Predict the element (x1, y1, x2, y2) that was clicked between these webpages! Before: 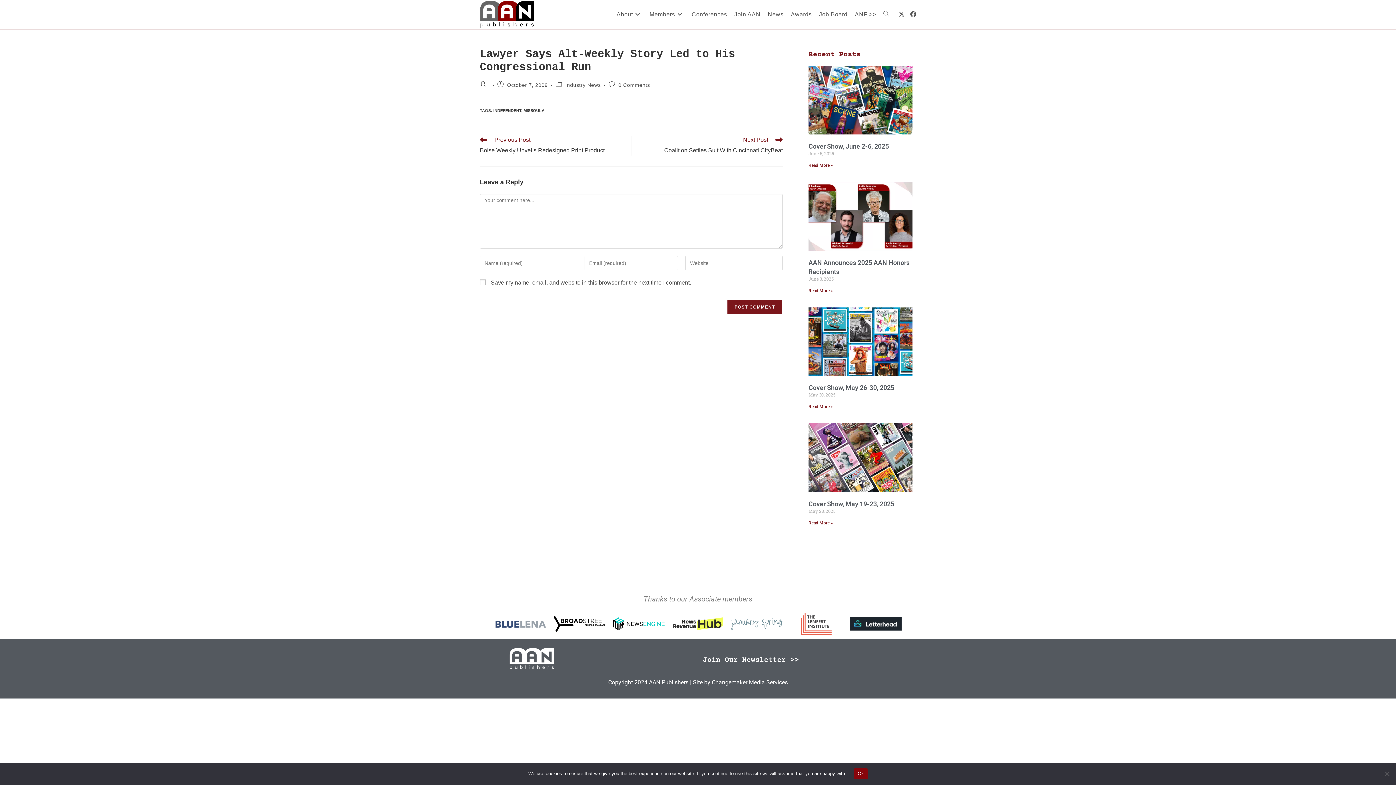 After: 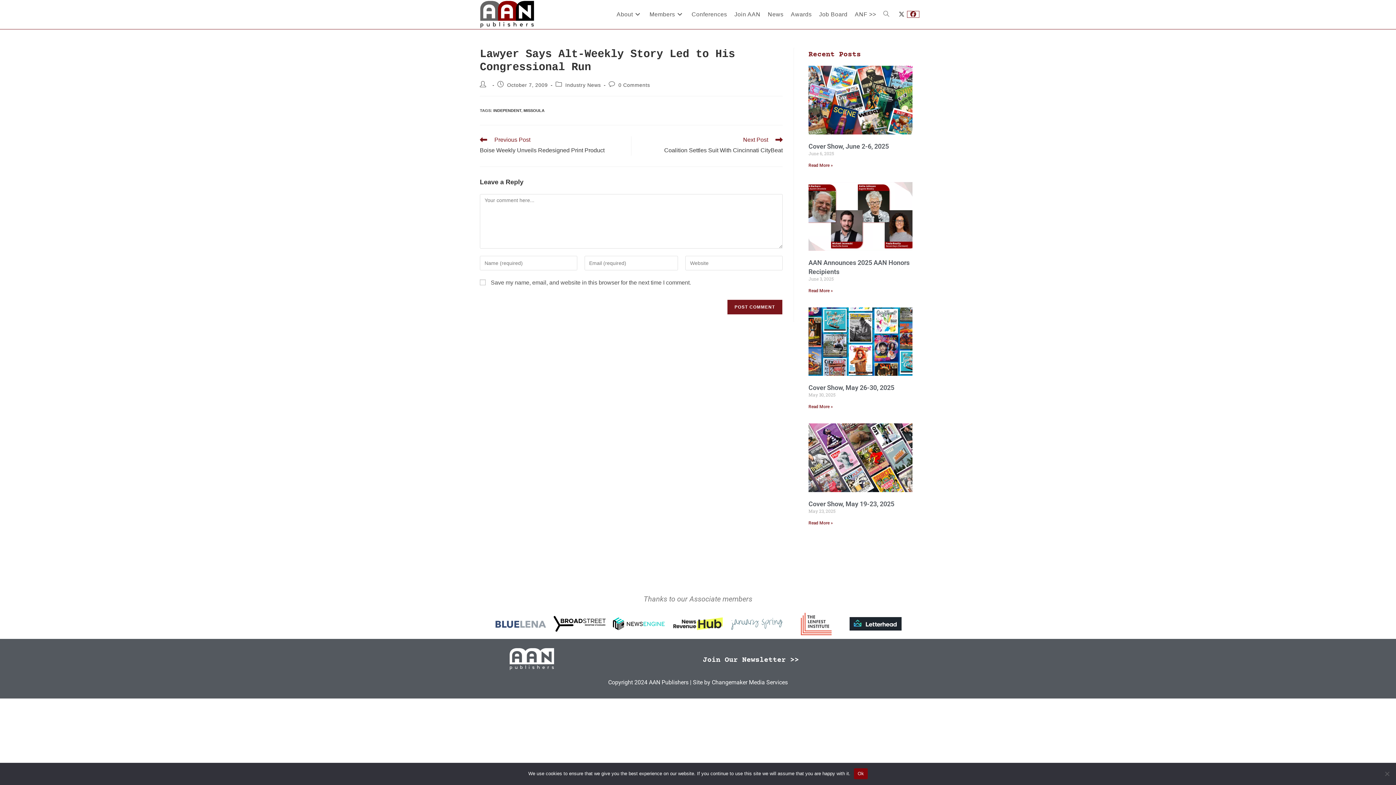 Action: label: Facebook (opens in a new tab) bbox: (907, 11, 919, 17)